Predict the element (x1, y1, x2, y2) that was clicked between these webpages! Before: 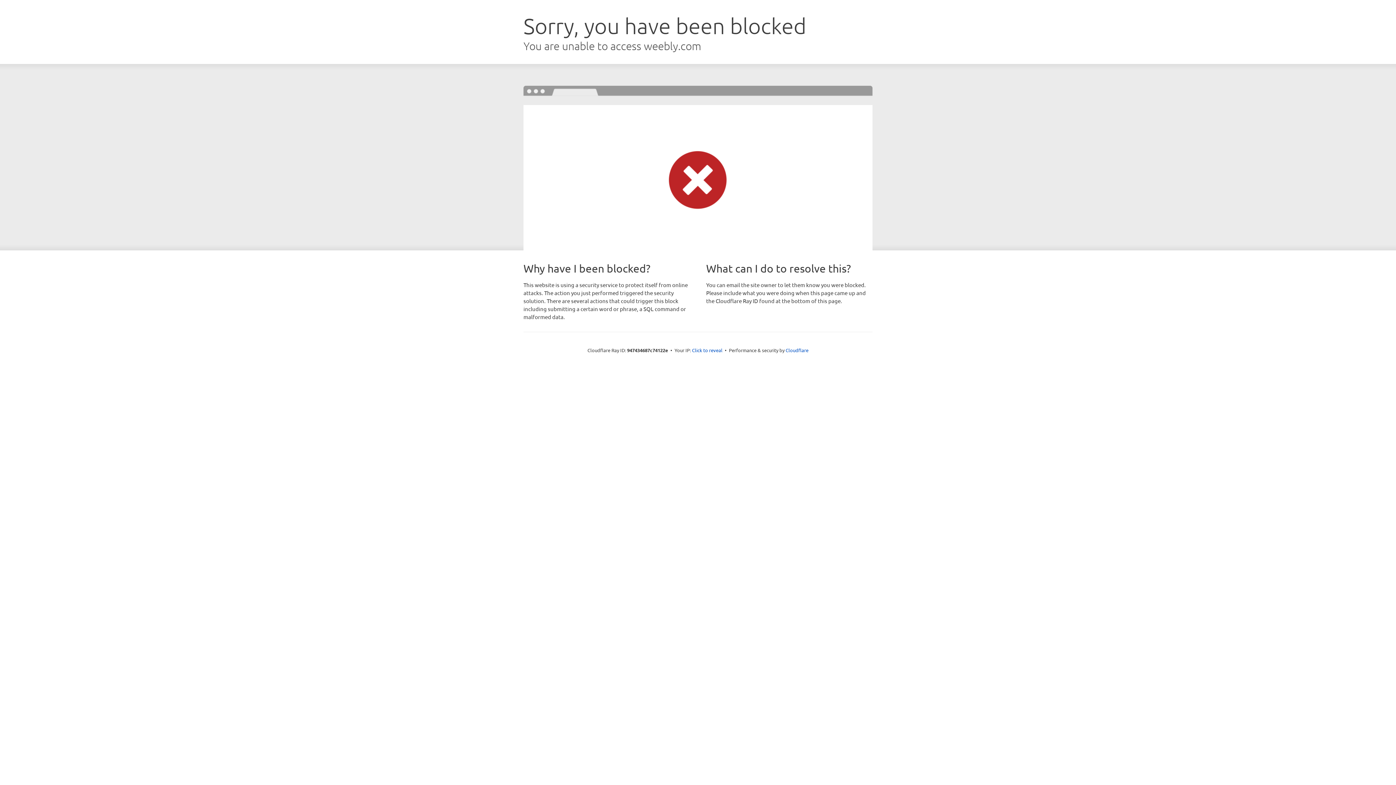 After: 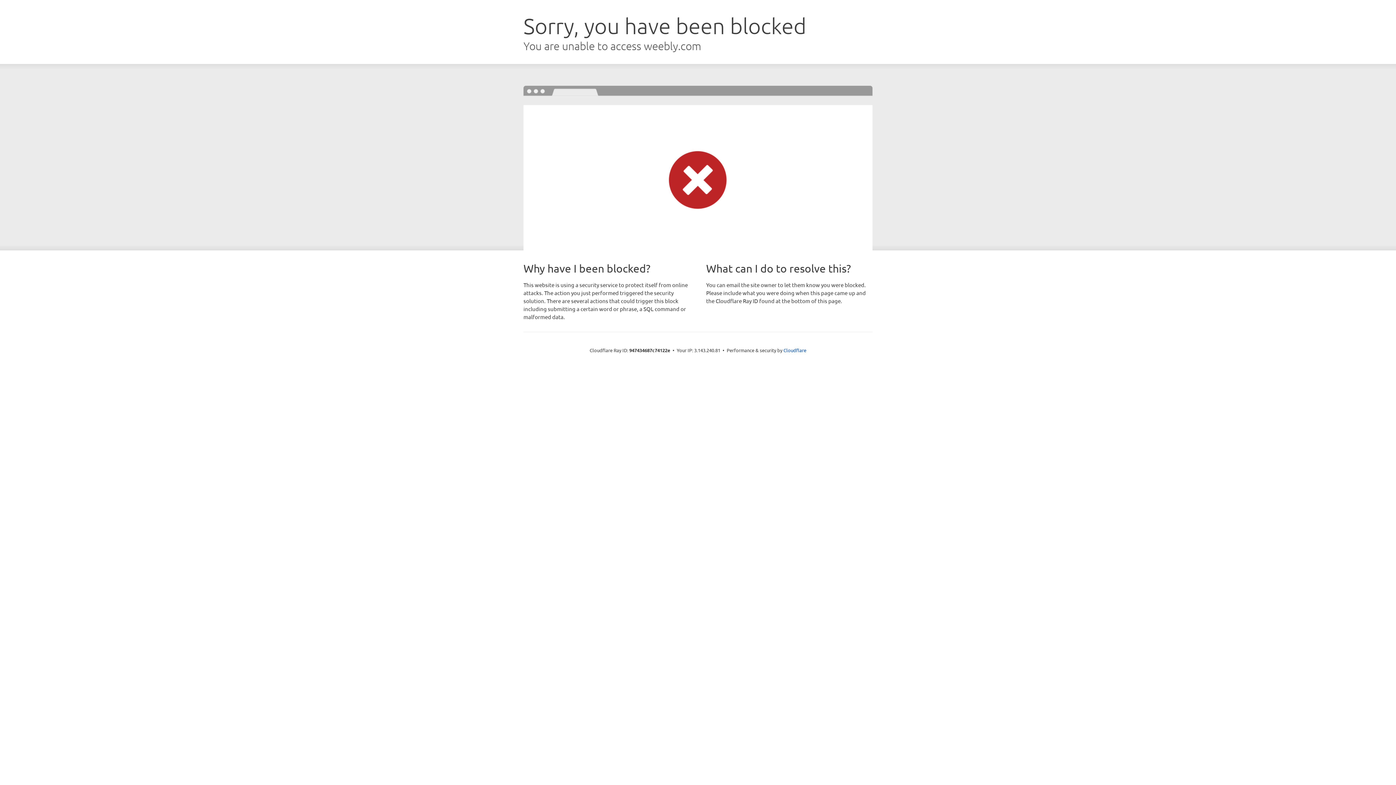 Action: bbox: (692, 346, 722, 353) label: Click to reveal